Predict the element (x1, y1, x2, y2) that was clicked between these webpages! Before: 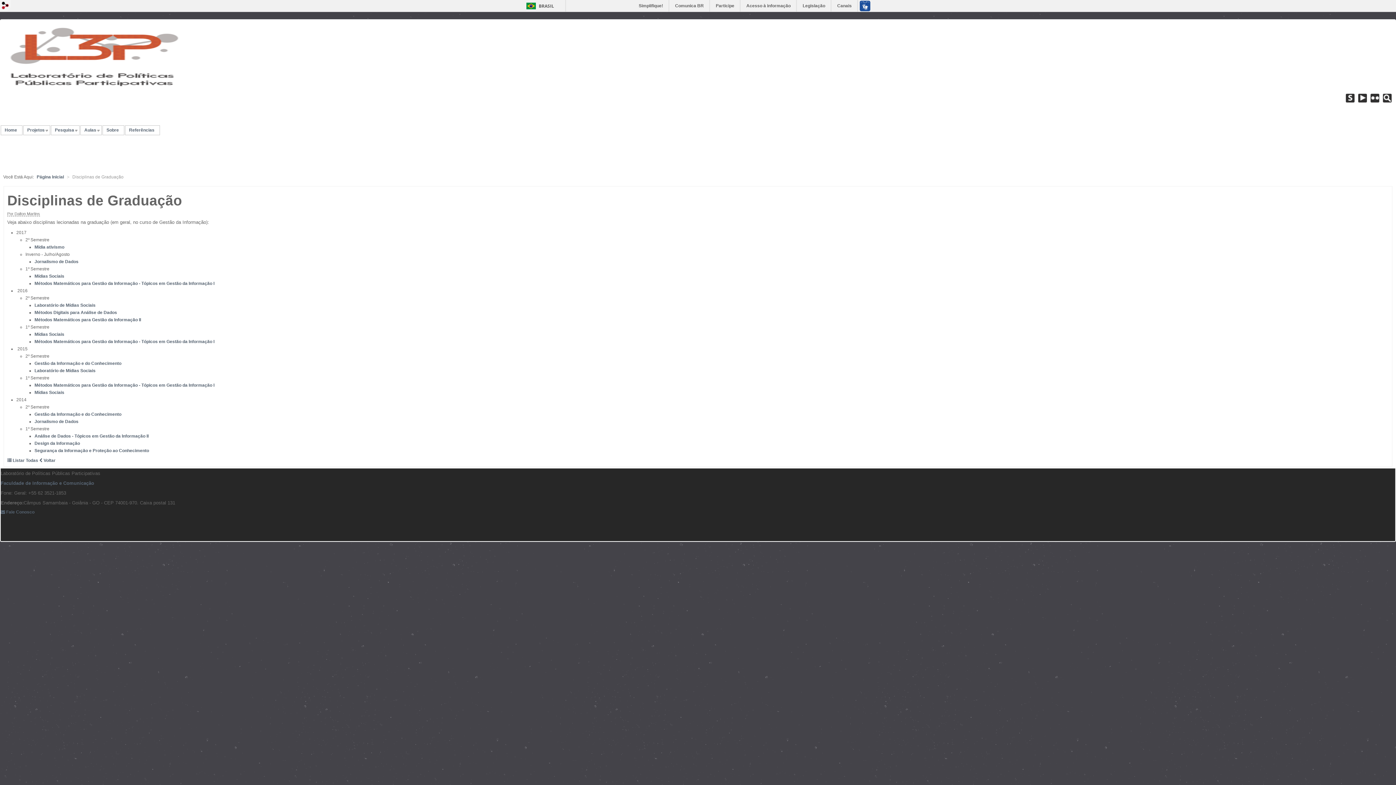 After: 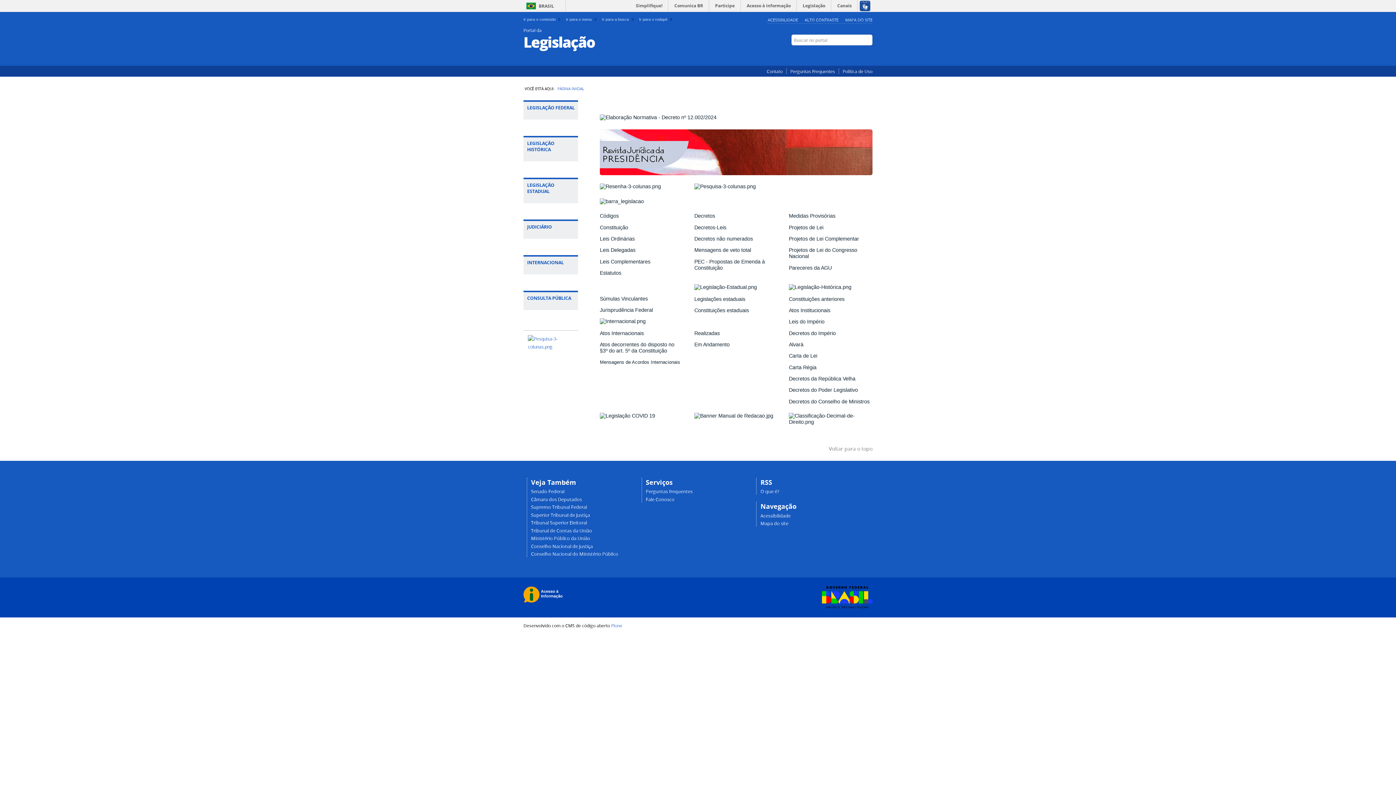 Action: label: Legislação bbox: (798, 0, 830, 11)